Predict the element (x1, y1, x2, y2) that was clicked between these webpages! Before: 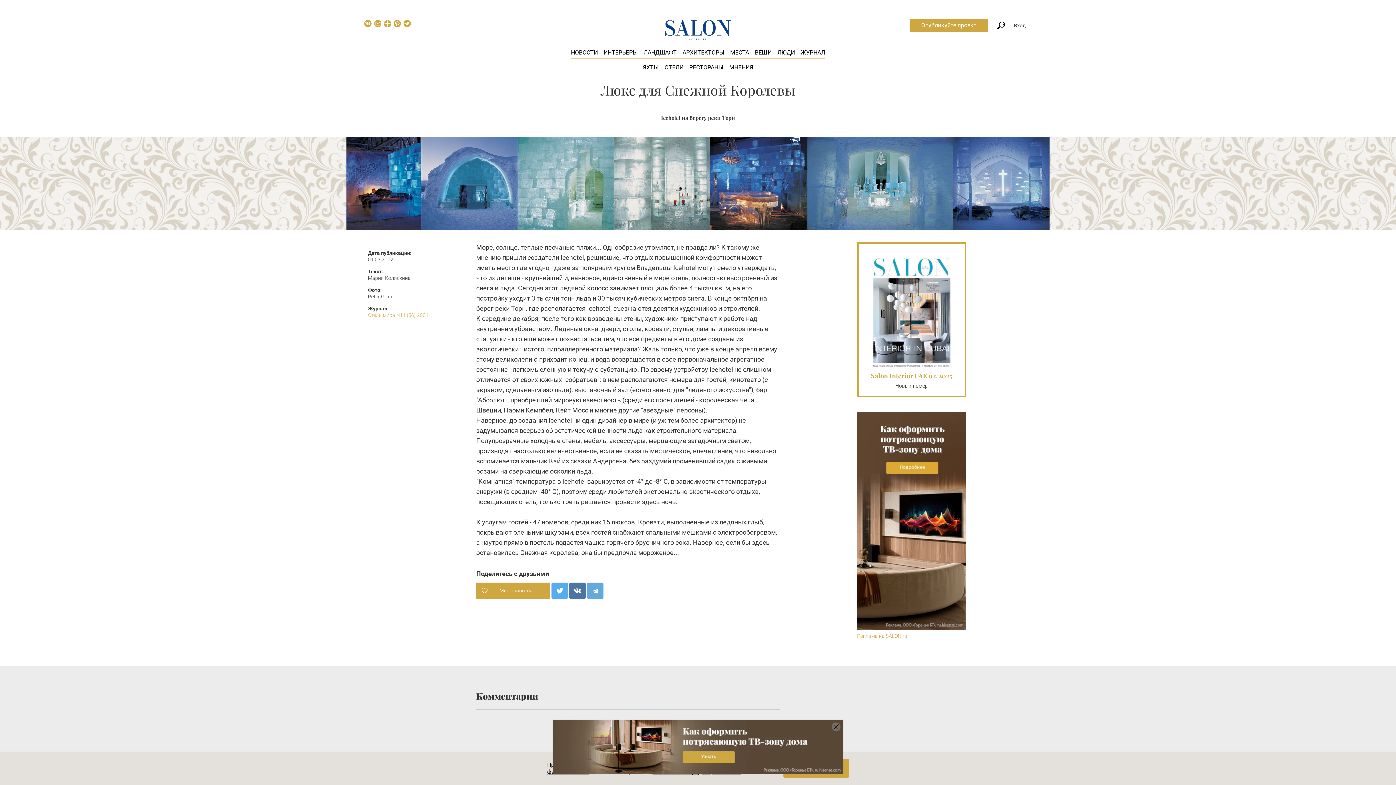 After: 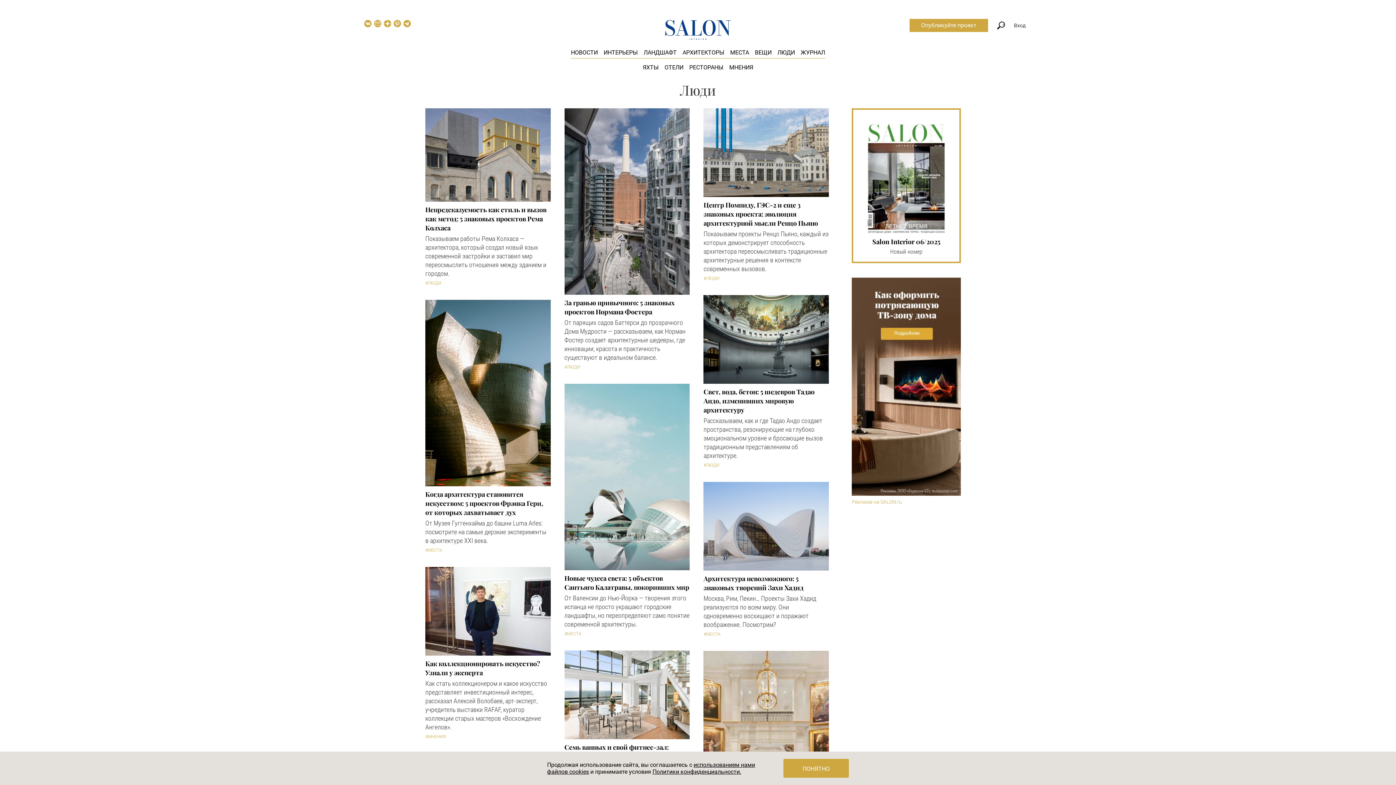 Action: label: ЛЮДИ bbox: (777, 49, 795, 56)